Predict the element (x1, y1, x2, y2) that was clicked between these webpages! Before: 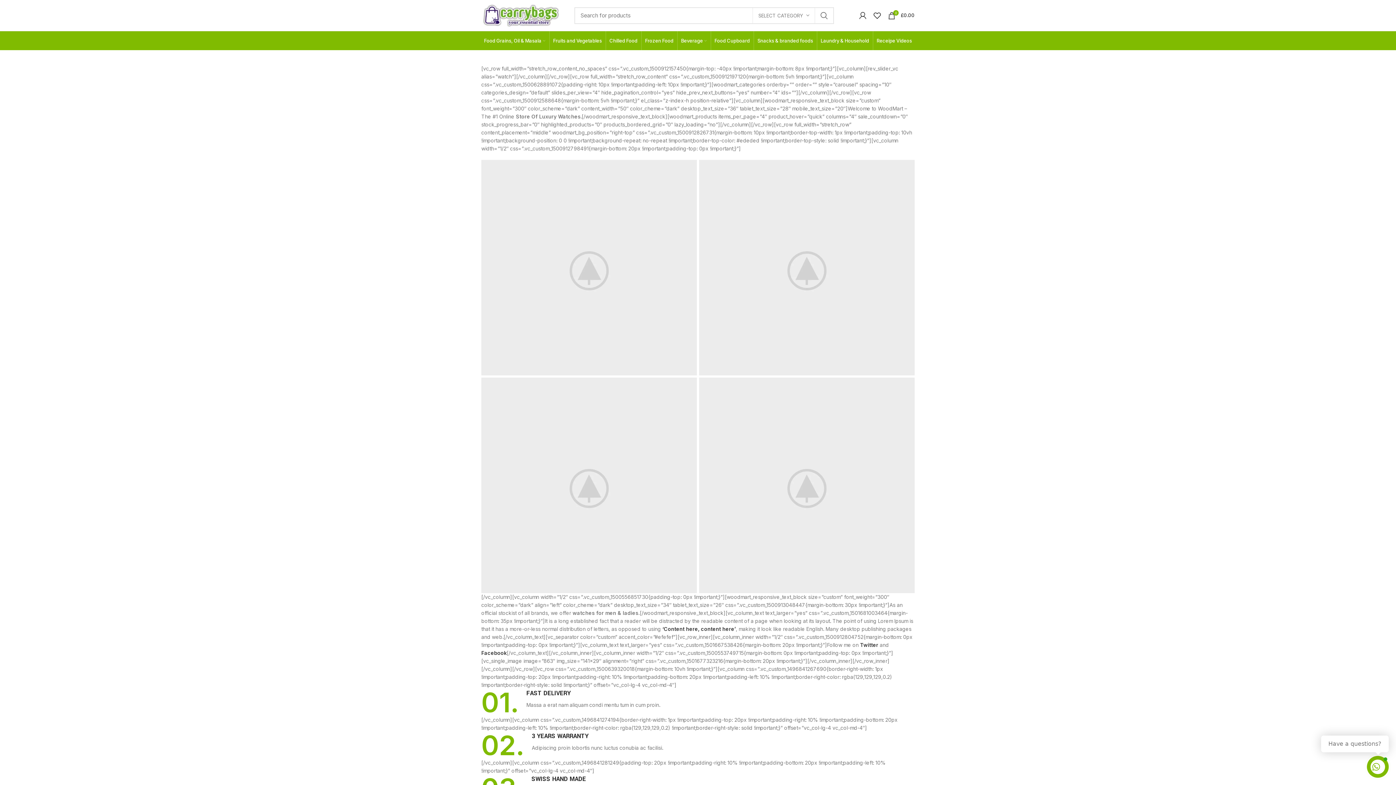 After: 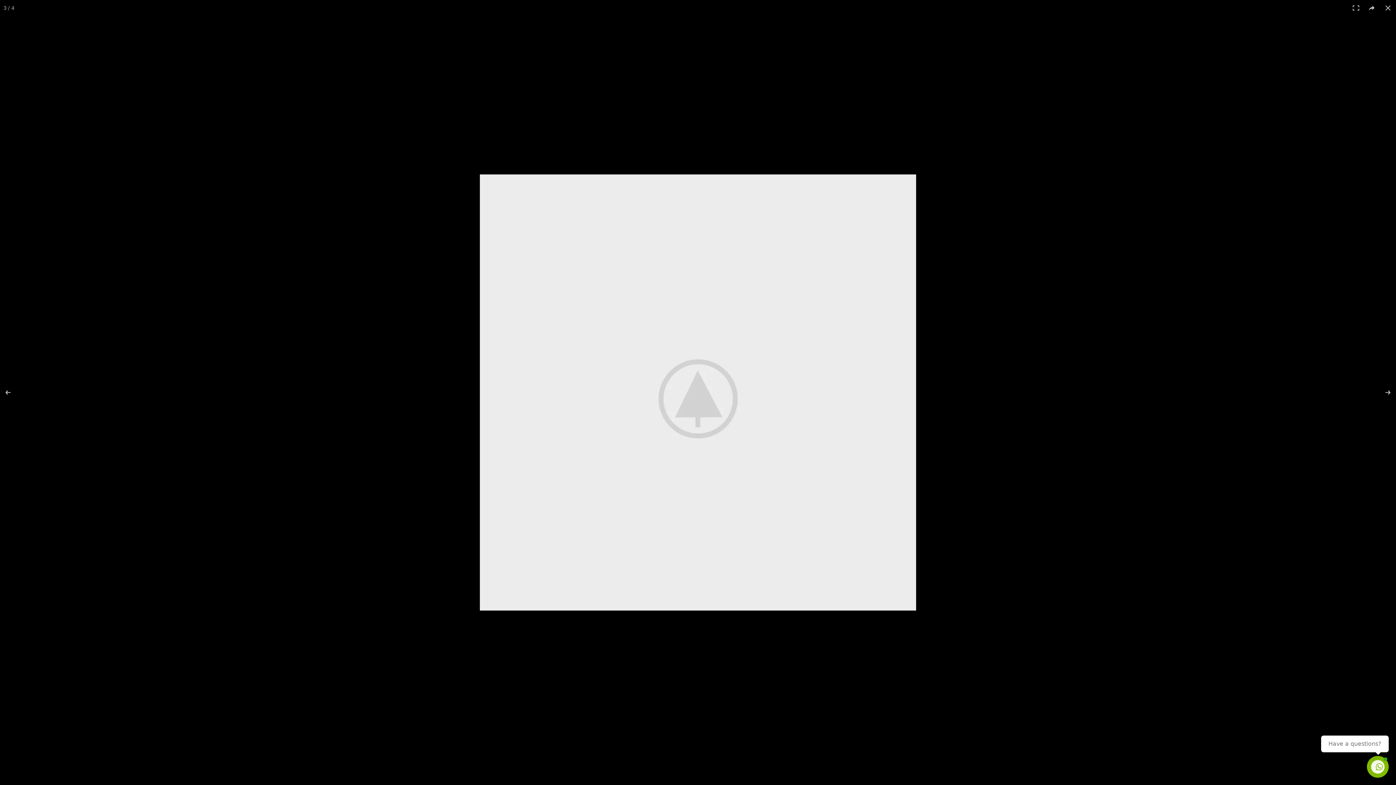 Action: bbox: (481, 377, 697, 593)